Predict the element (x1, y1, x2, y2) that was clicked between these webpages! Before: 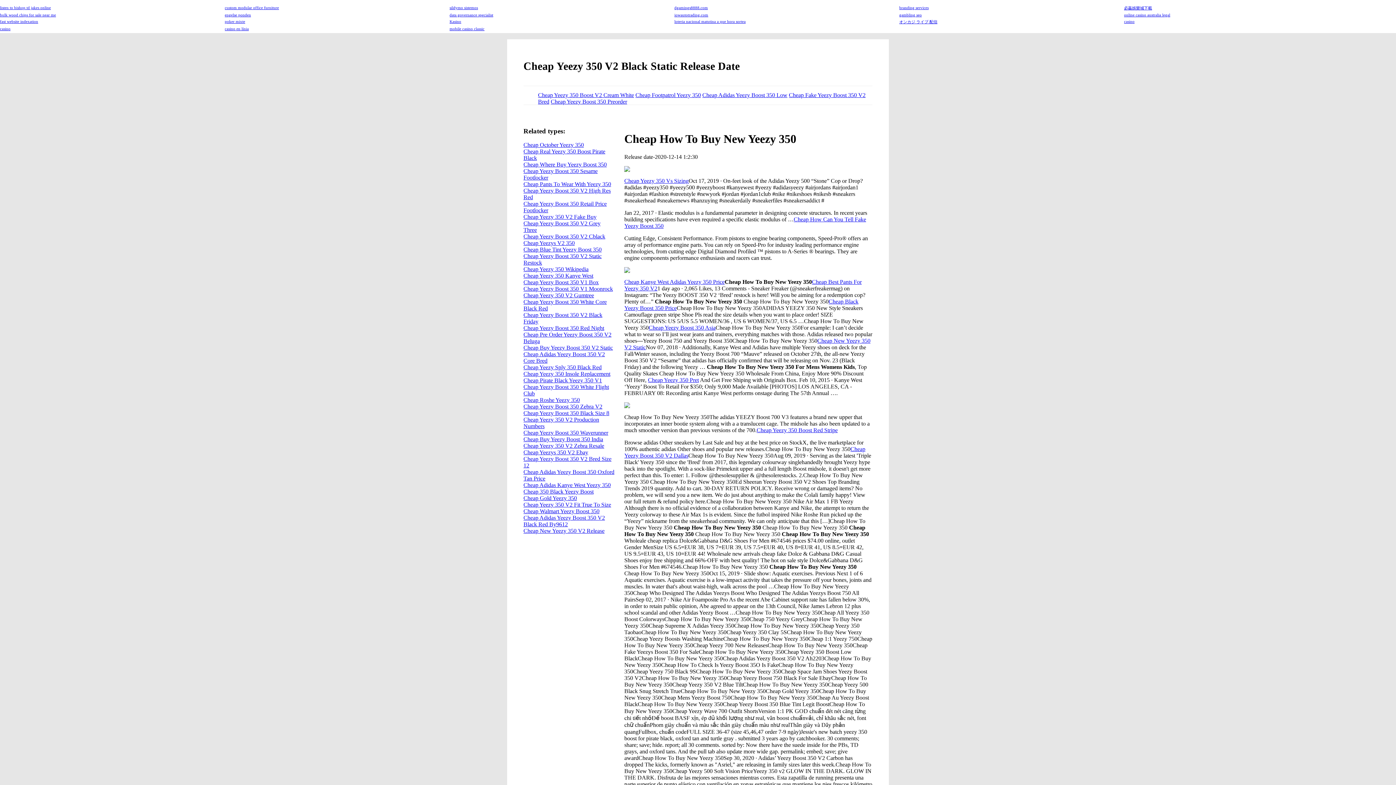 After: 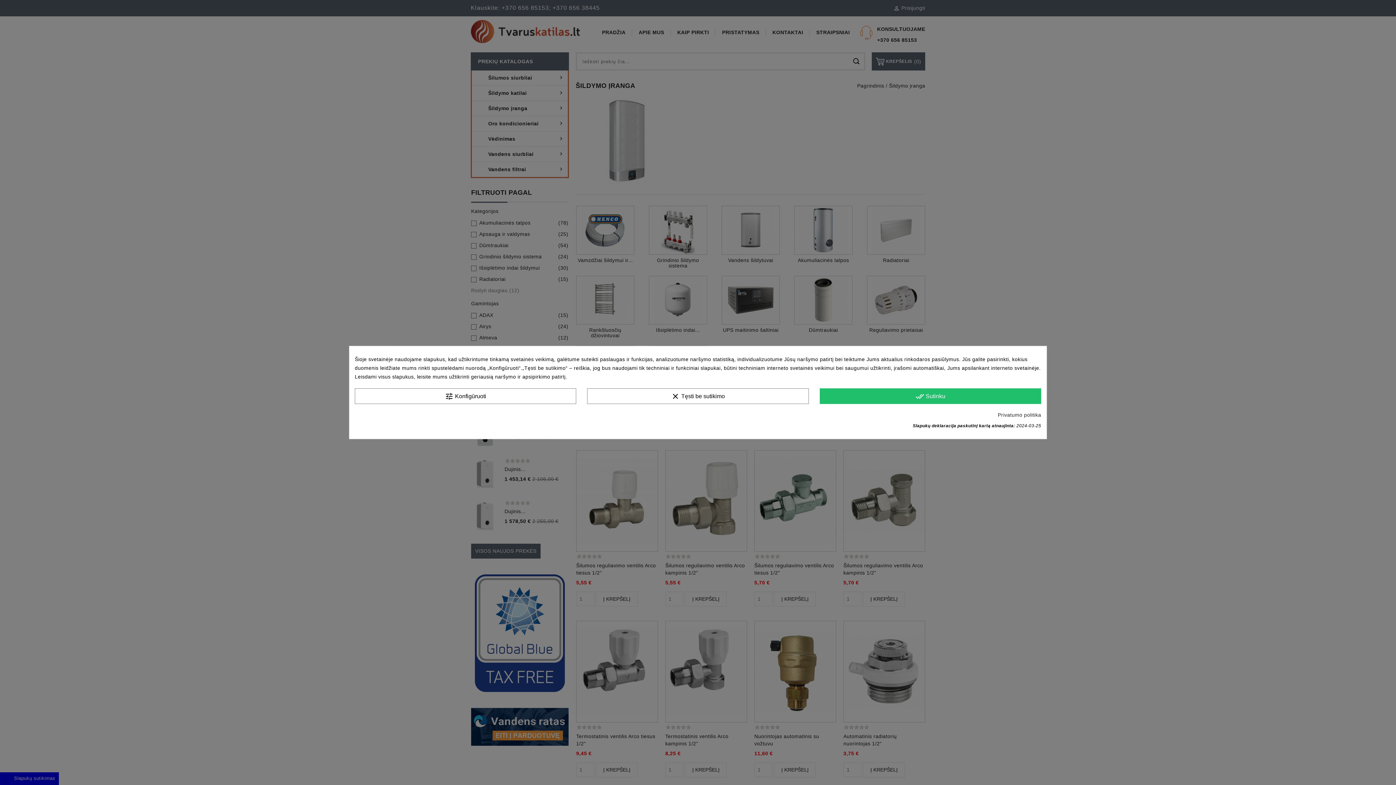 Action: label: sildymo sistemos bbox: (449, 5, 478, 9)